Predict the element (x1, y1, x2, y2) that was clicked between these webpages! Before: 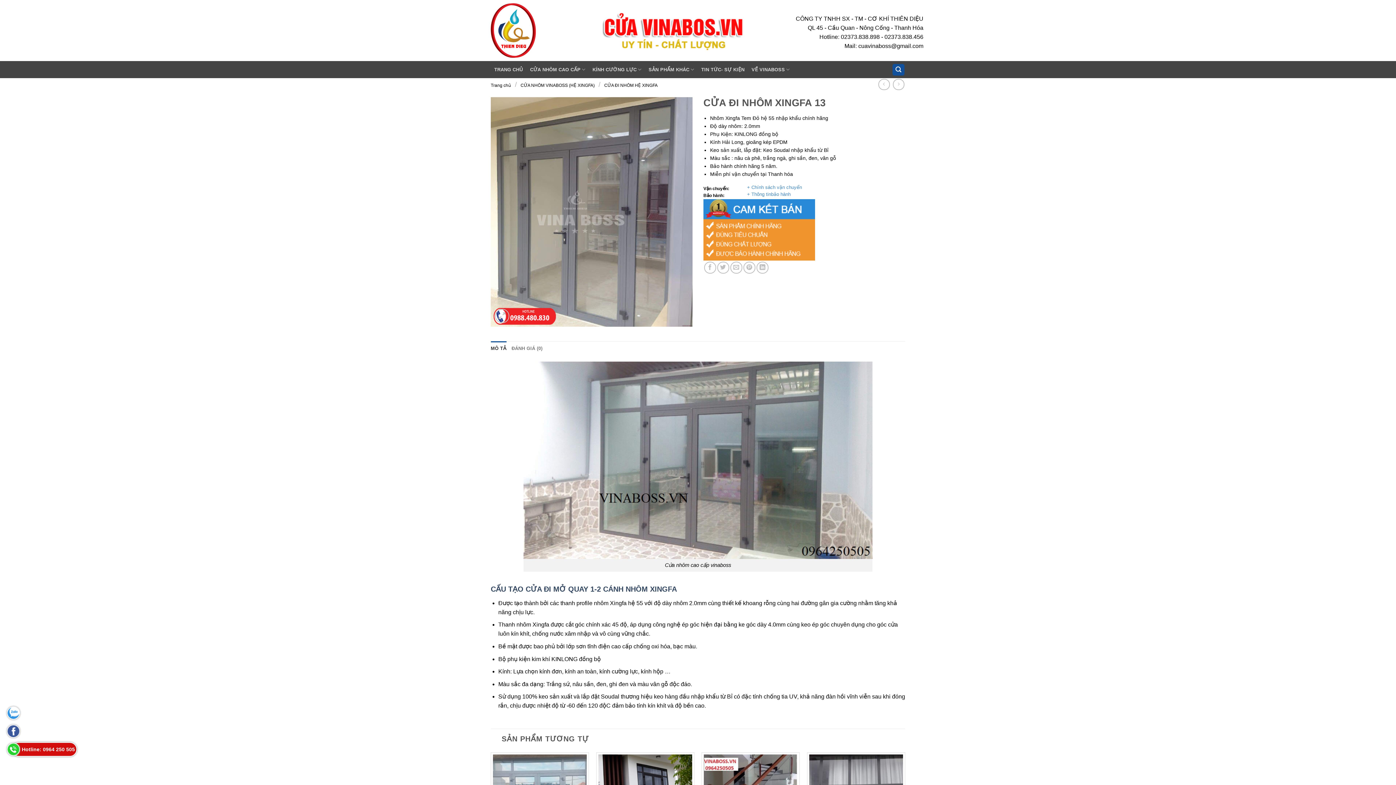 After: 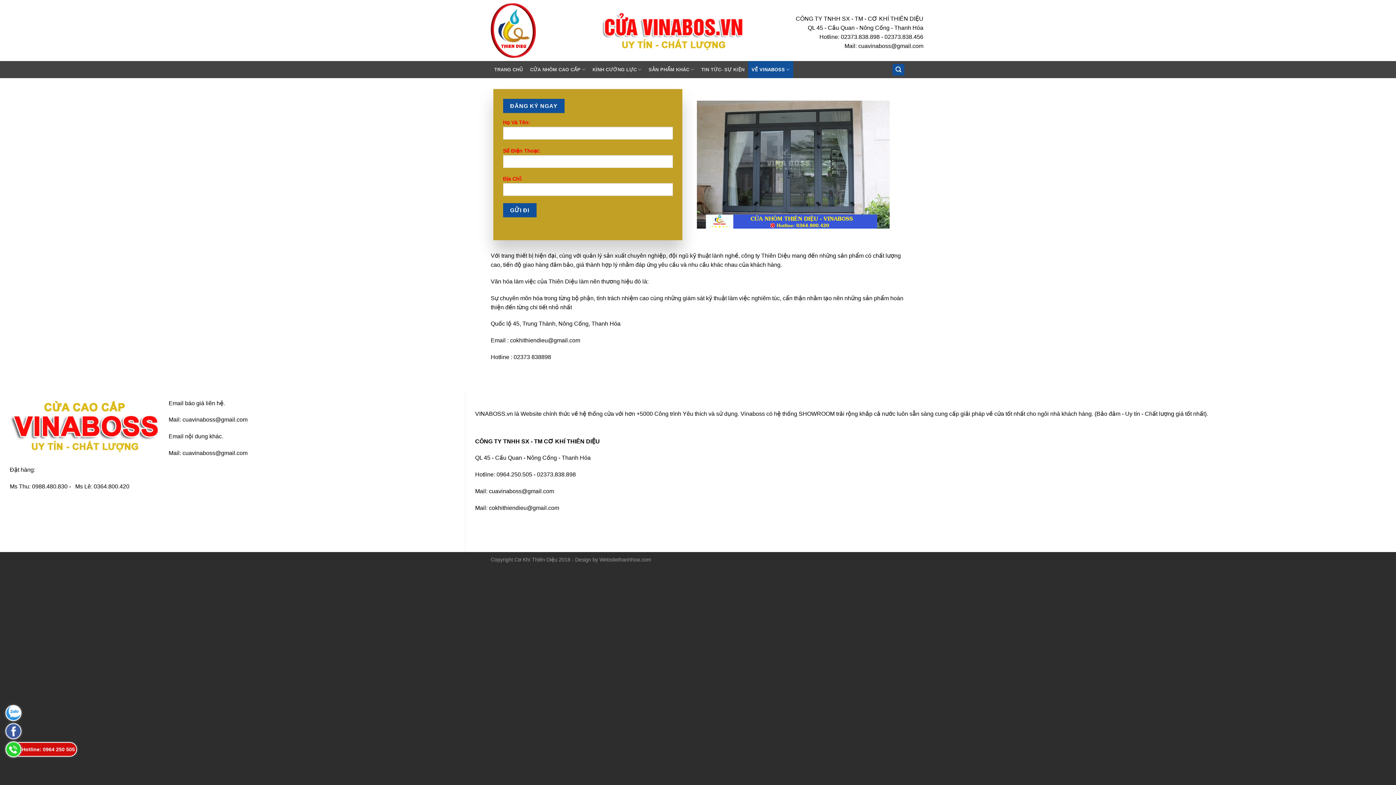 Action: bbox: (748, 61, 793, 78) label: VỀ VINABOSS